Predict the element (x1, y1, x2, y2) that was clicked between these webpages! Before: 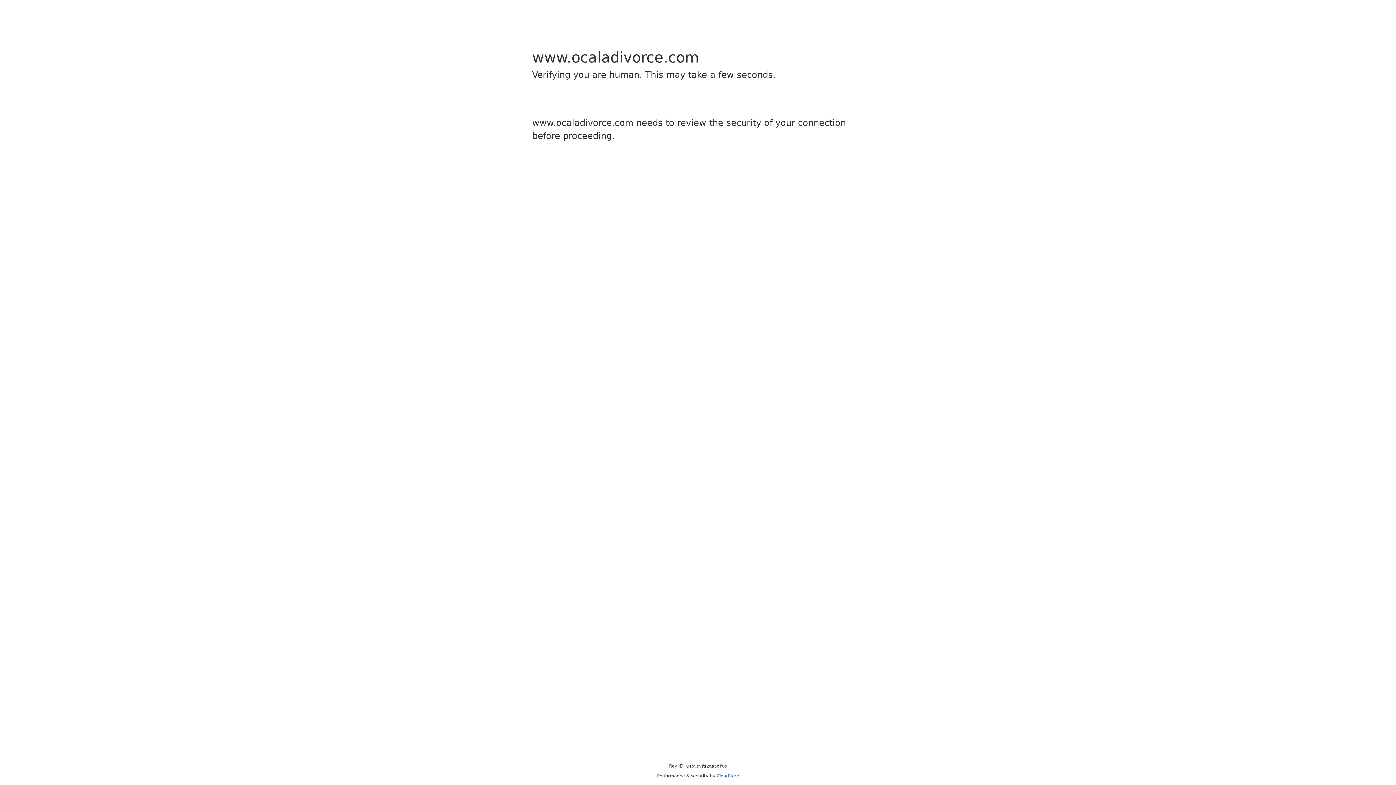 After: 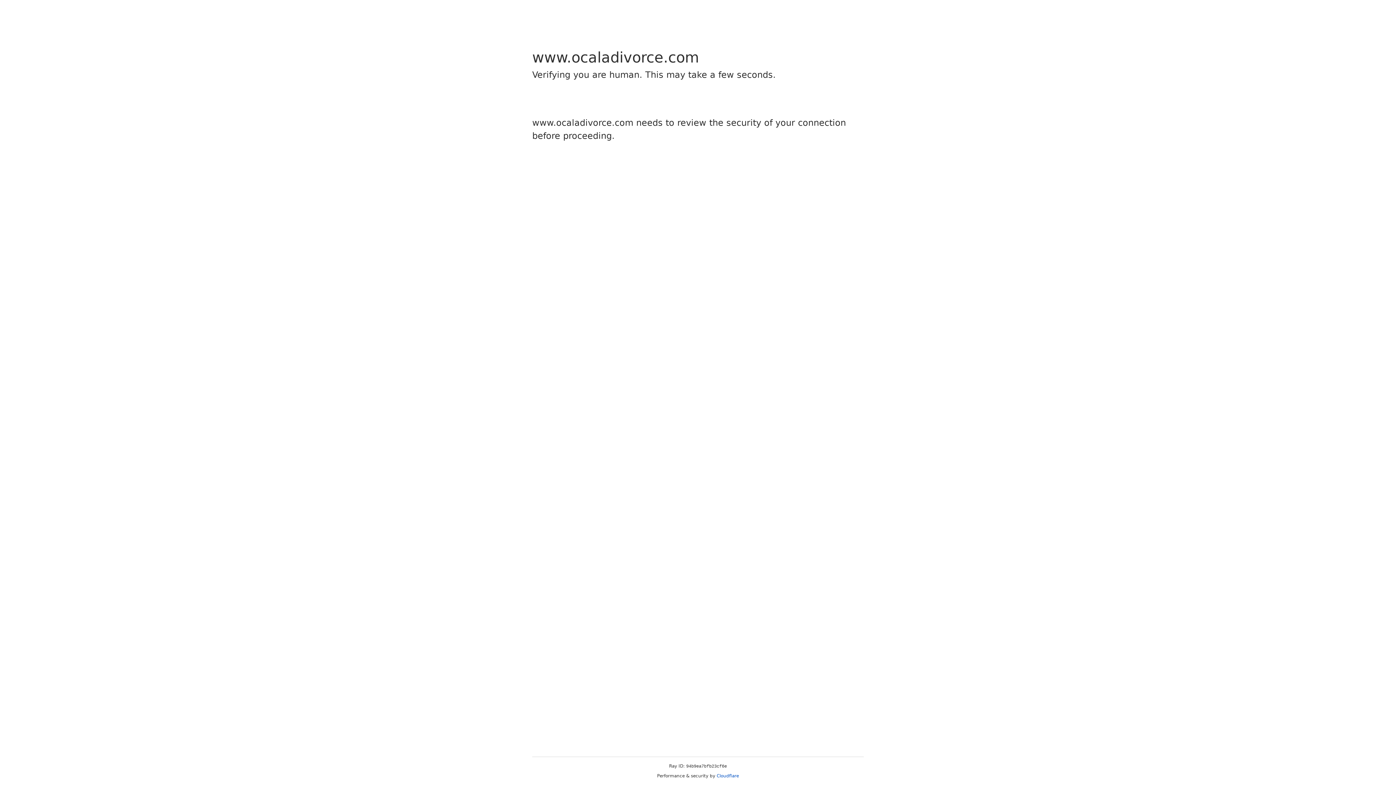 Action: bbox: (716, 773, 739, 778) label: Cloudflare